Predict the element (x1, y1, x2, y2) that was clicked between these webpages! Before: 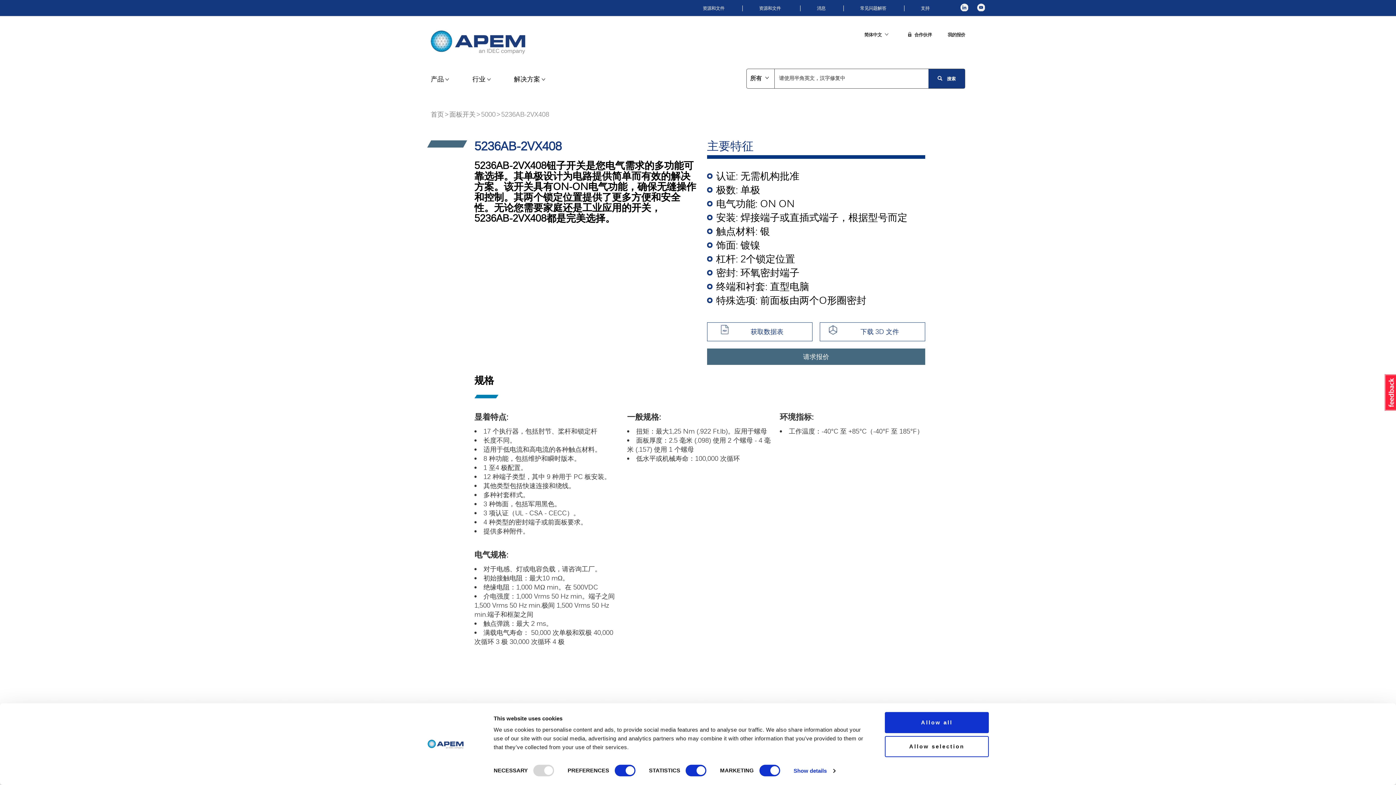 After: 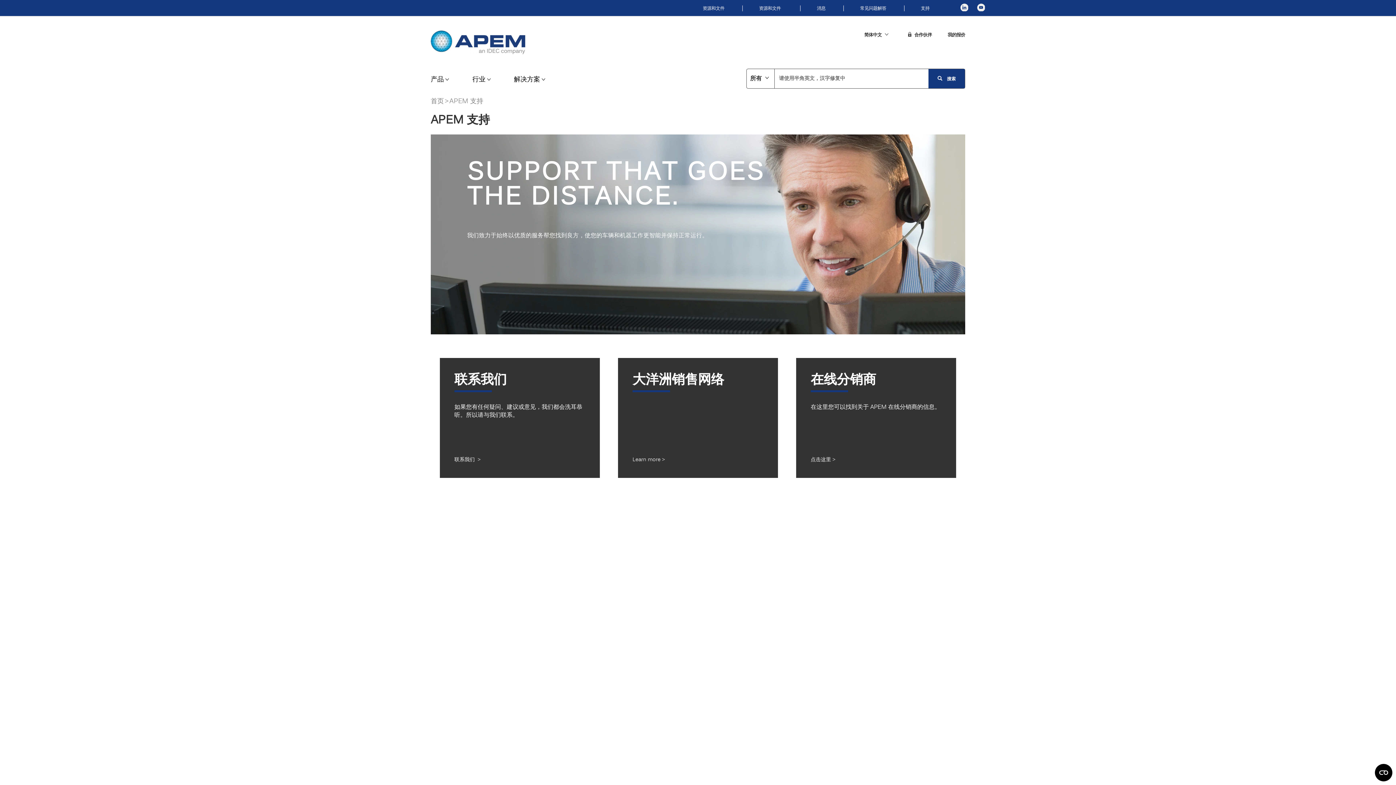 Action: bbox: (904, 5, 946, 11) label: 支持